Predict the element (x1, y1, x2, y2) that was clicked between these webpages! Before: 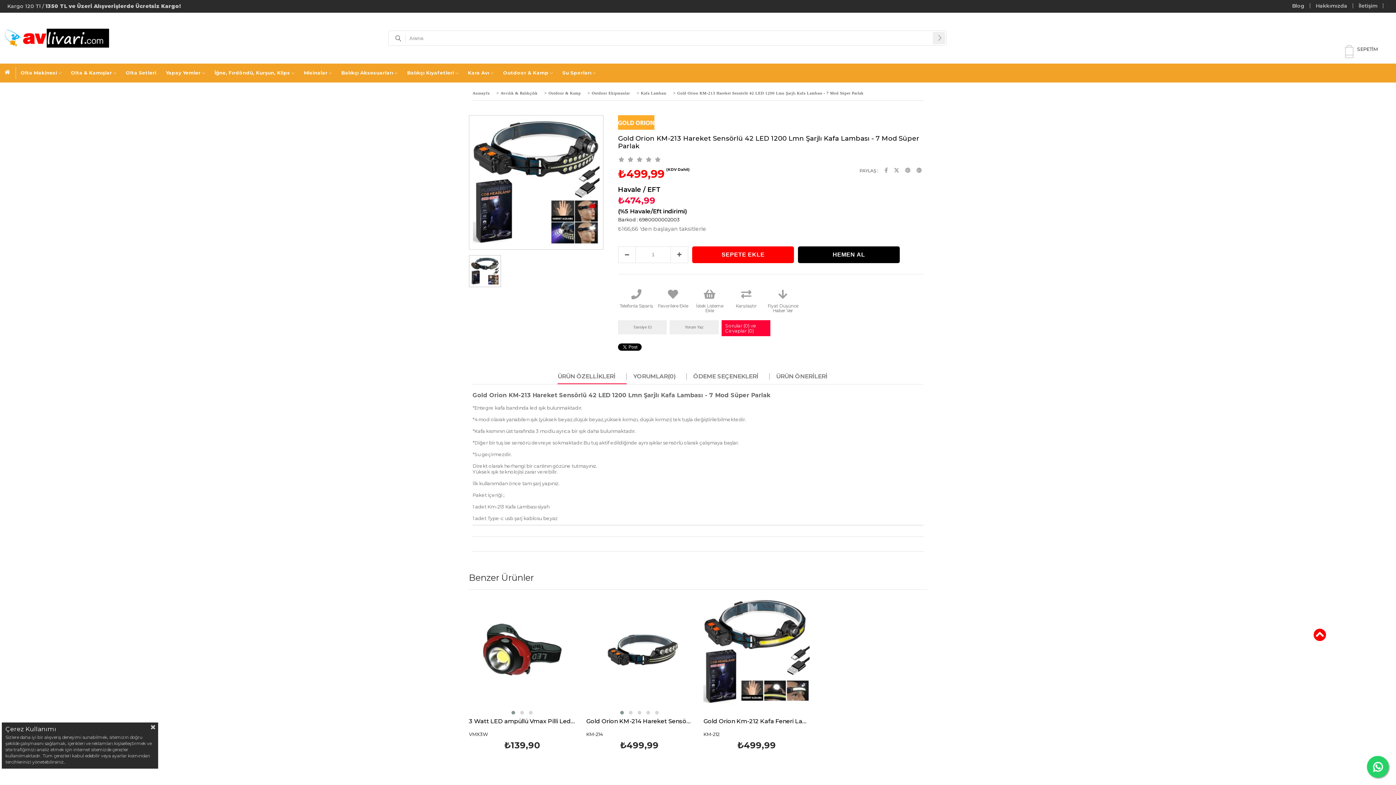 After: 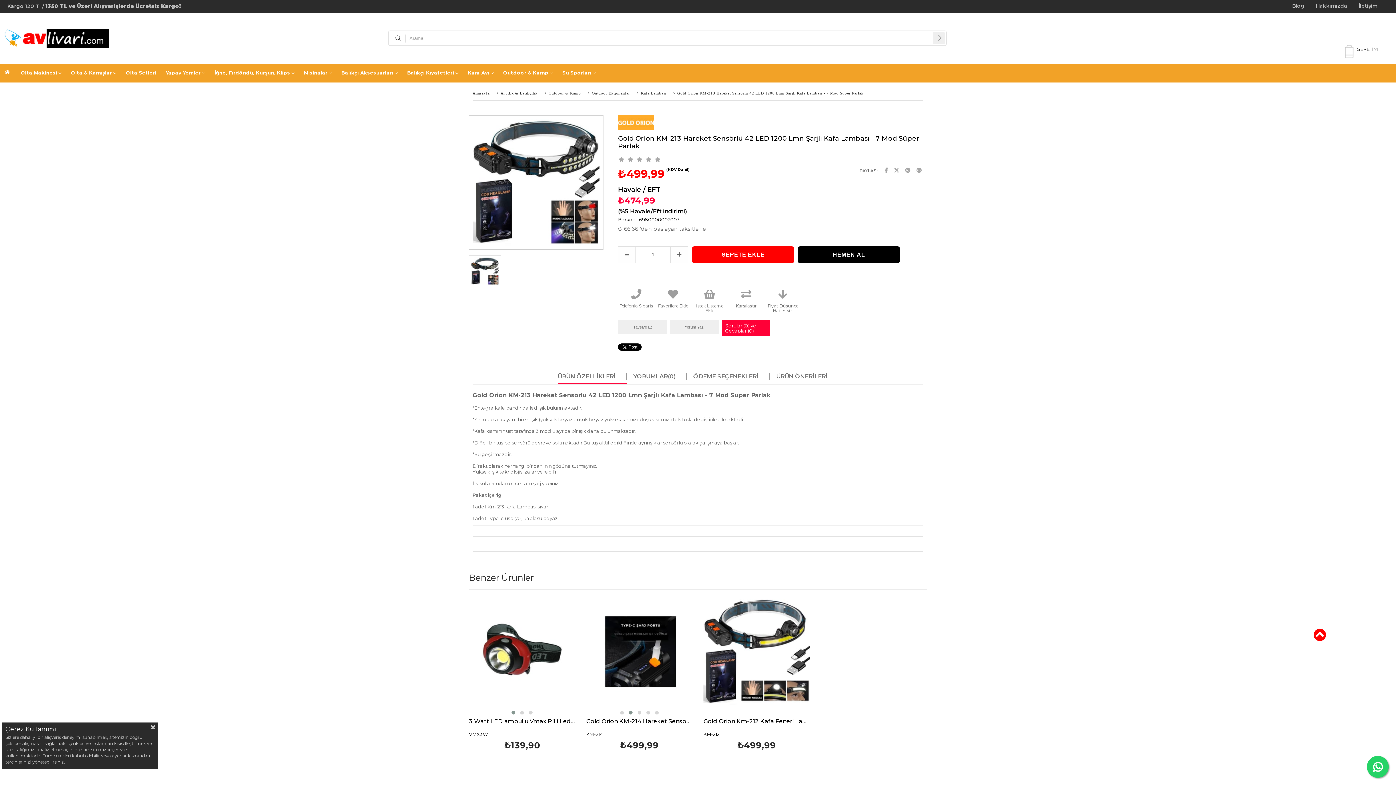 Action: bbox: (626, 709, 635, 716)